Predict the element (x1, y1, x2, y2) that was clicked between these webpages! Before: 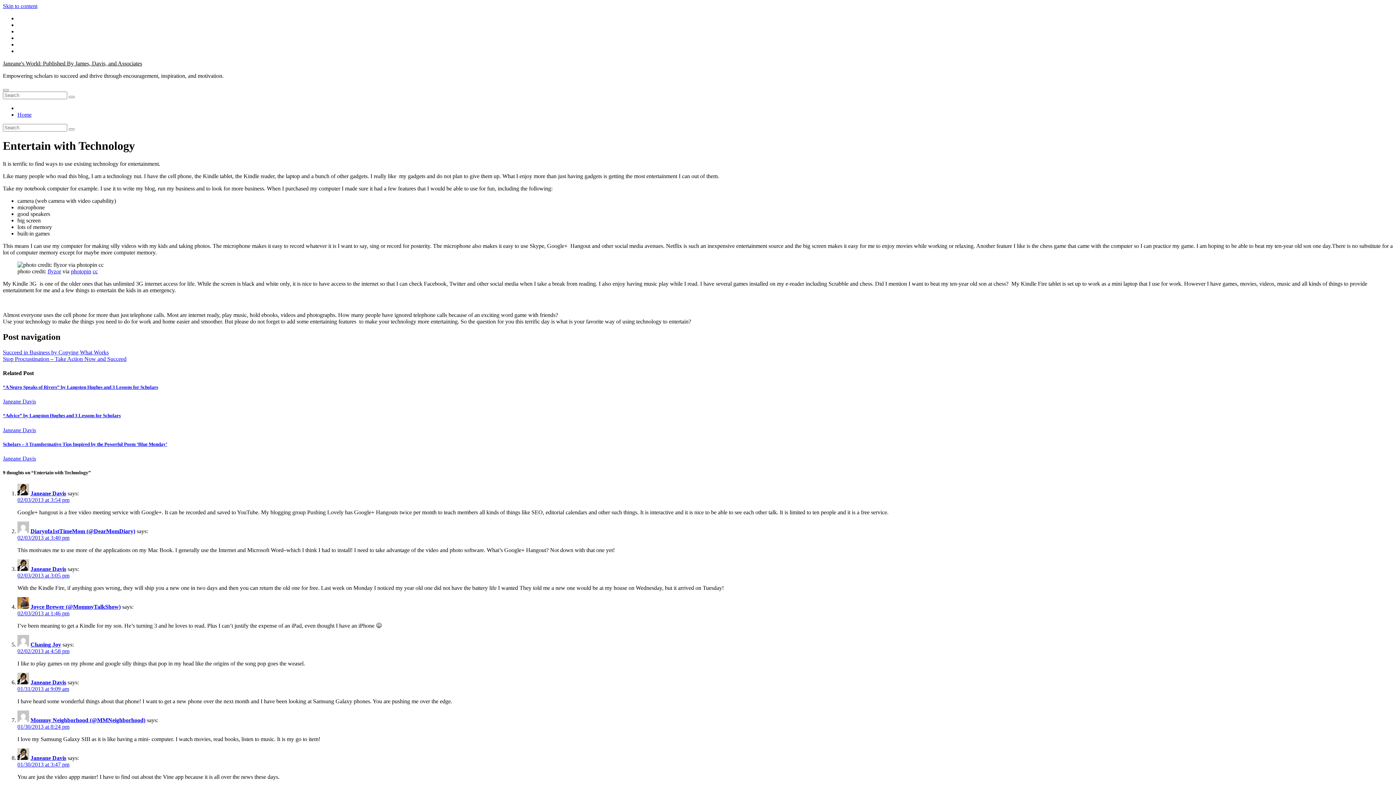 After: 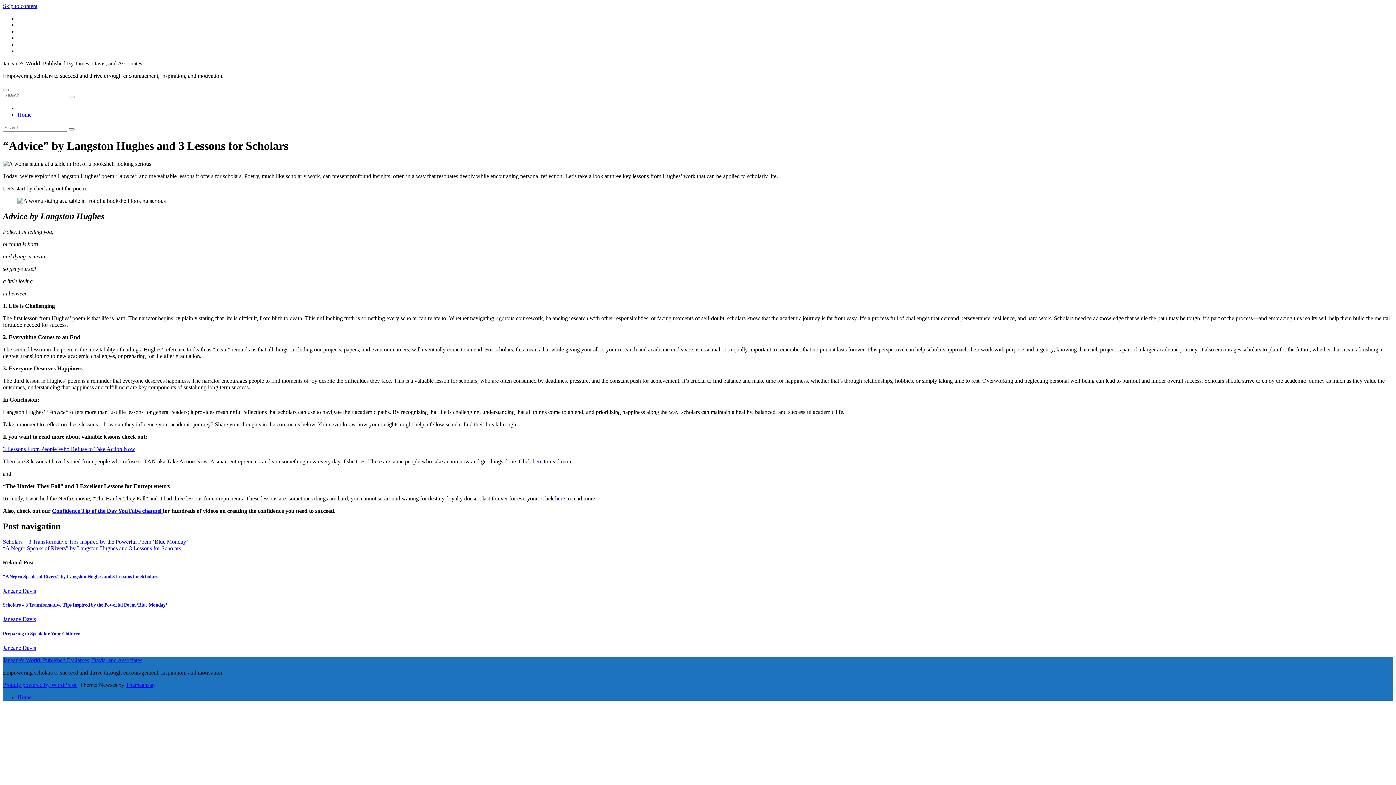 Action: label: “Advice” by Langston Hughes and 3 Lessons for Scholars bbox: (2, 413, 120, 418)